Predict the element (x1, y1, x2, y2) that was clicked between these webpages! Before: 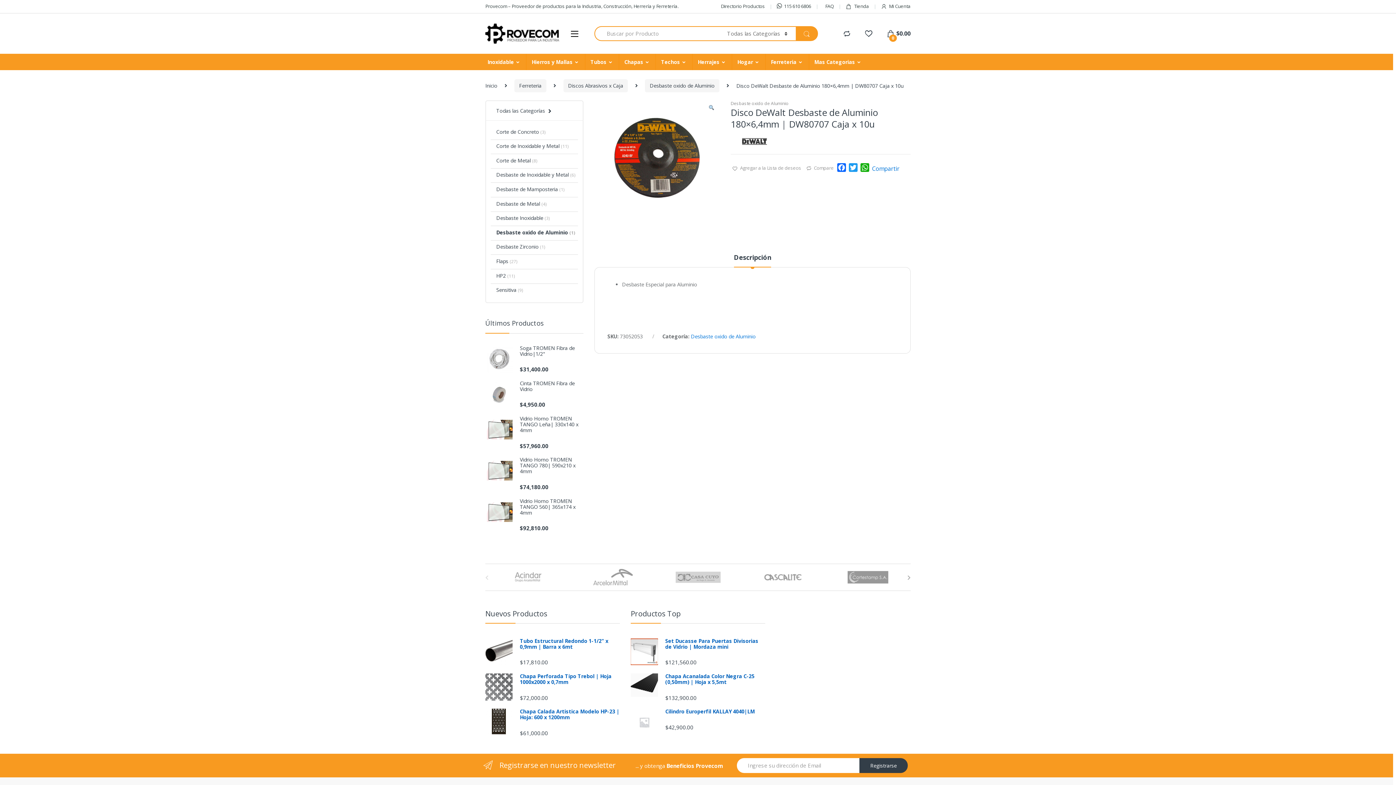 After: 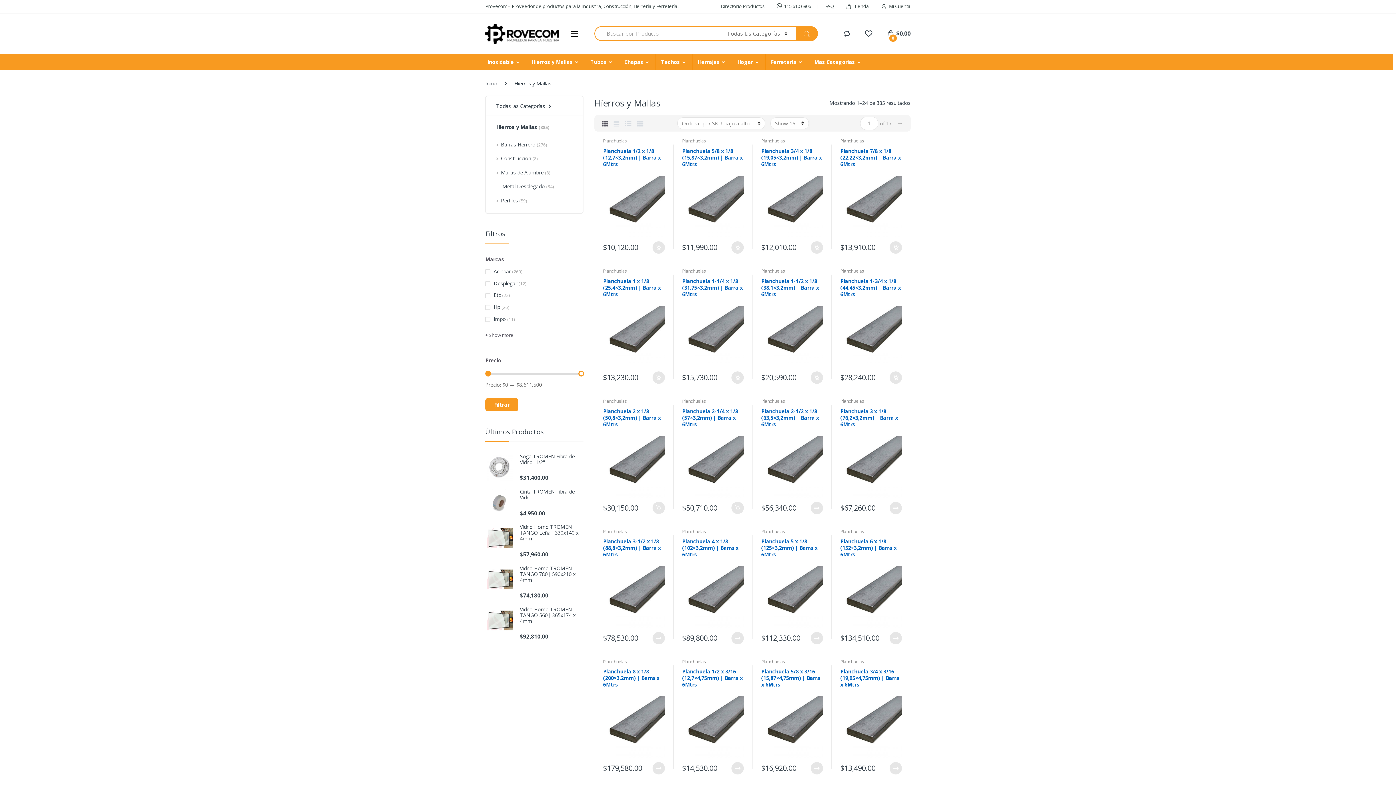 Action: bbox: (526, 53, 585, 70) label: Hierros y Mallas